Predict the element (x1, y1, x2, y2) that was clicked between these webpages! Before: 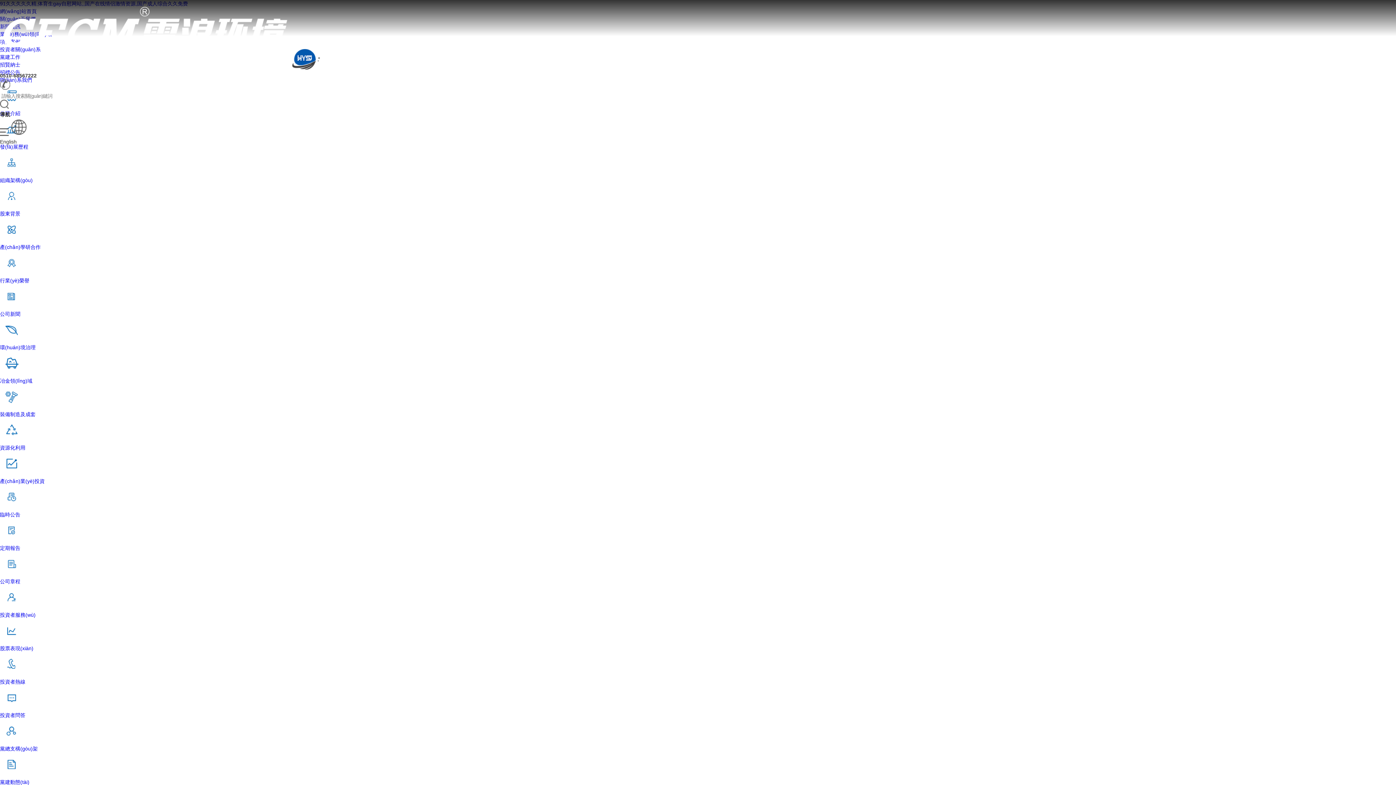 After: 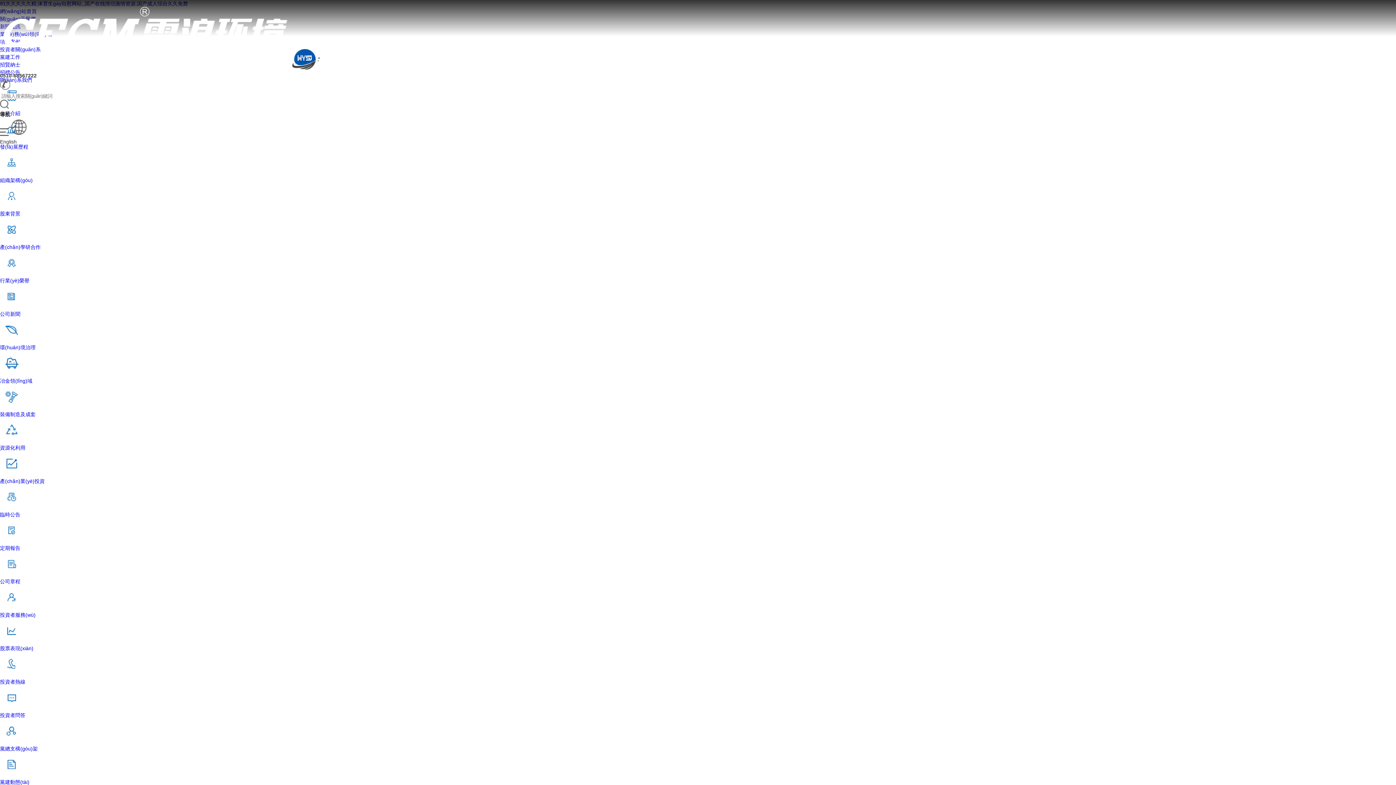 Action: label: English bbox: (0, 131, 1396, 145)